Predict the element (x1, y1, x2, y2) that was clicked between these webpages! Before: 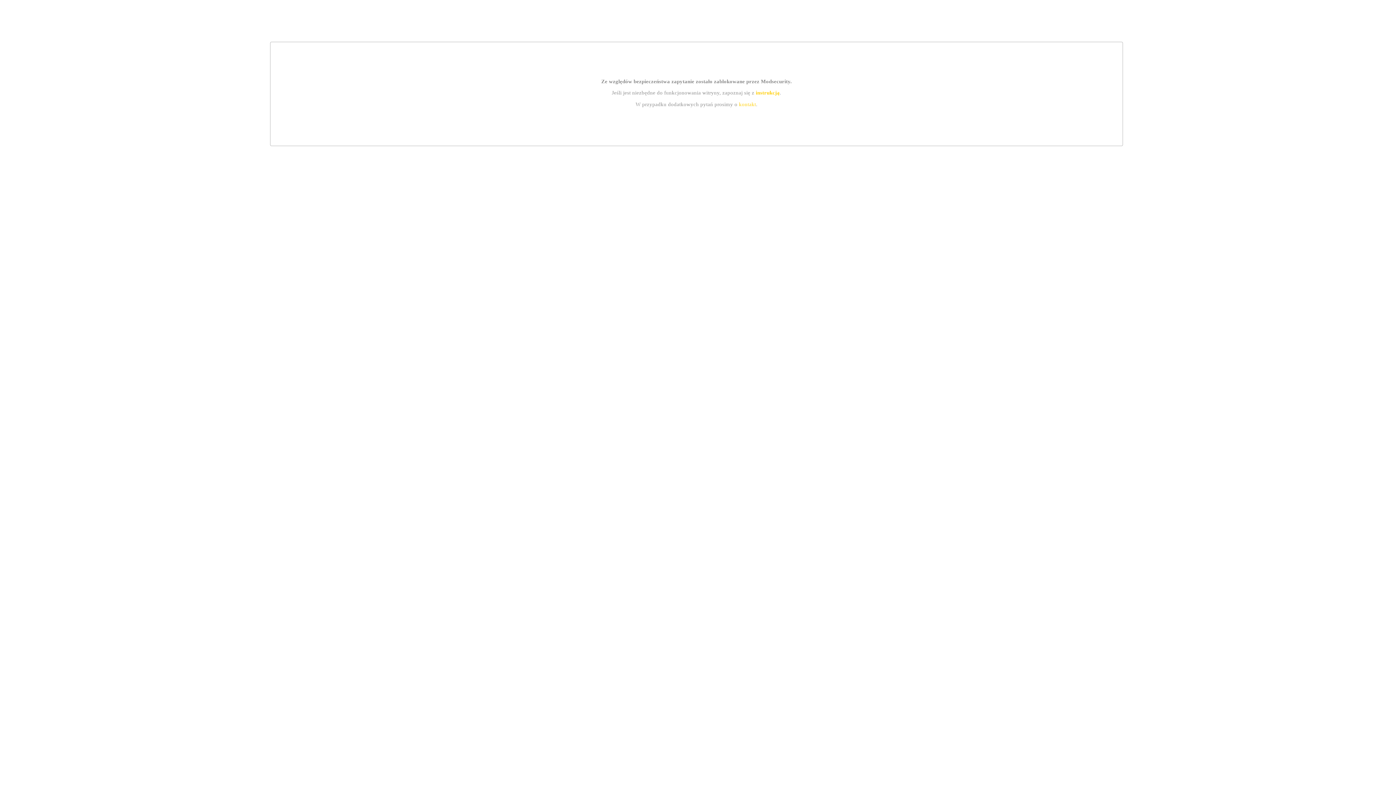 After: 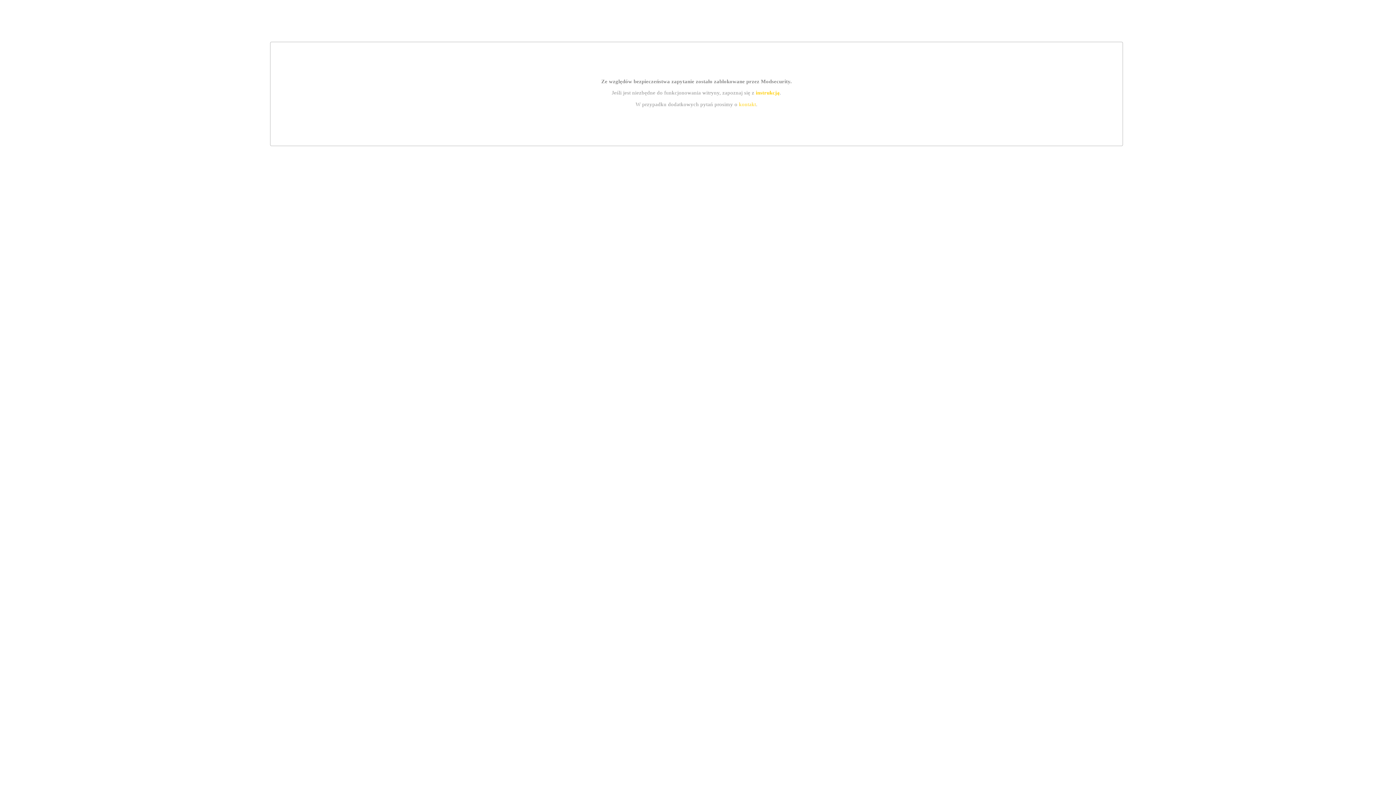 Action: bbox: (755, 89, 779, 95) label: instrukcją